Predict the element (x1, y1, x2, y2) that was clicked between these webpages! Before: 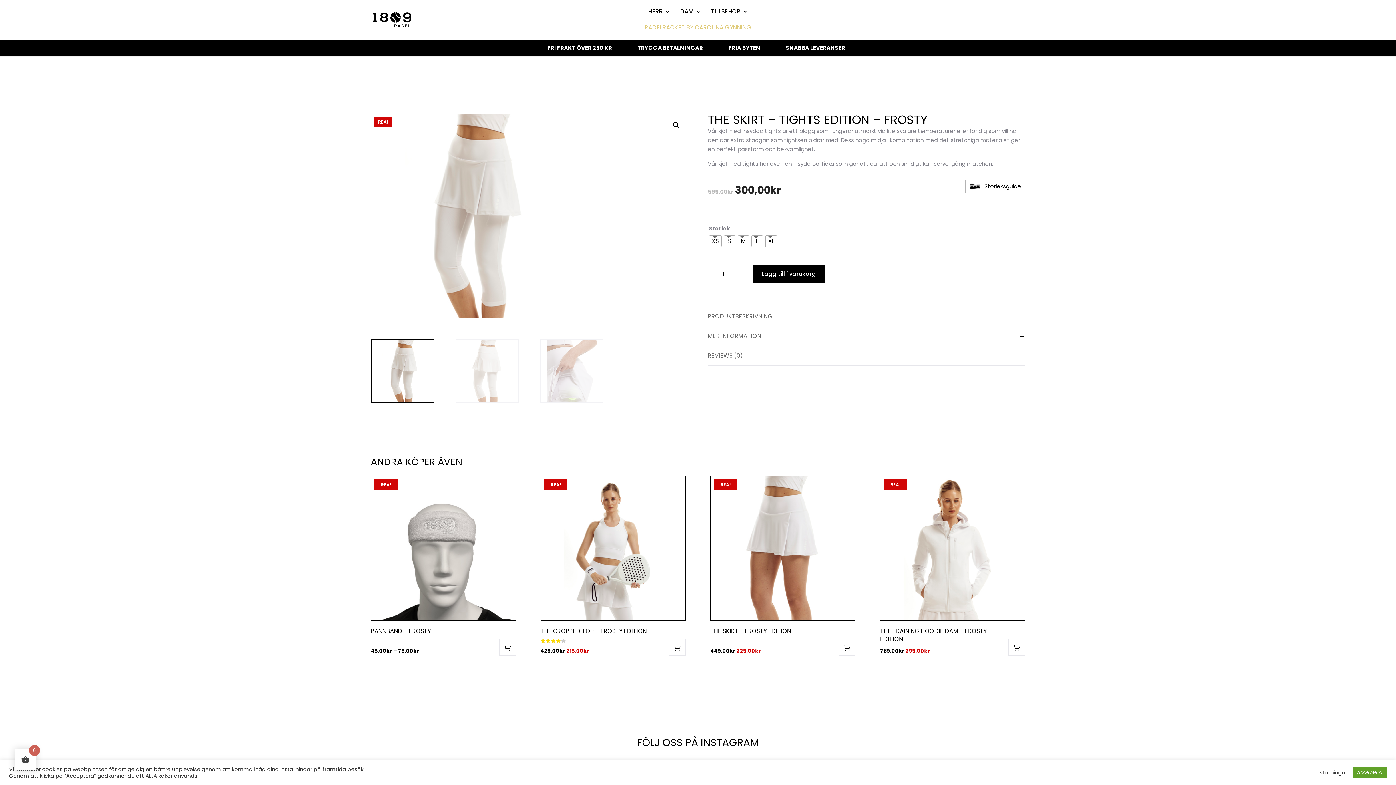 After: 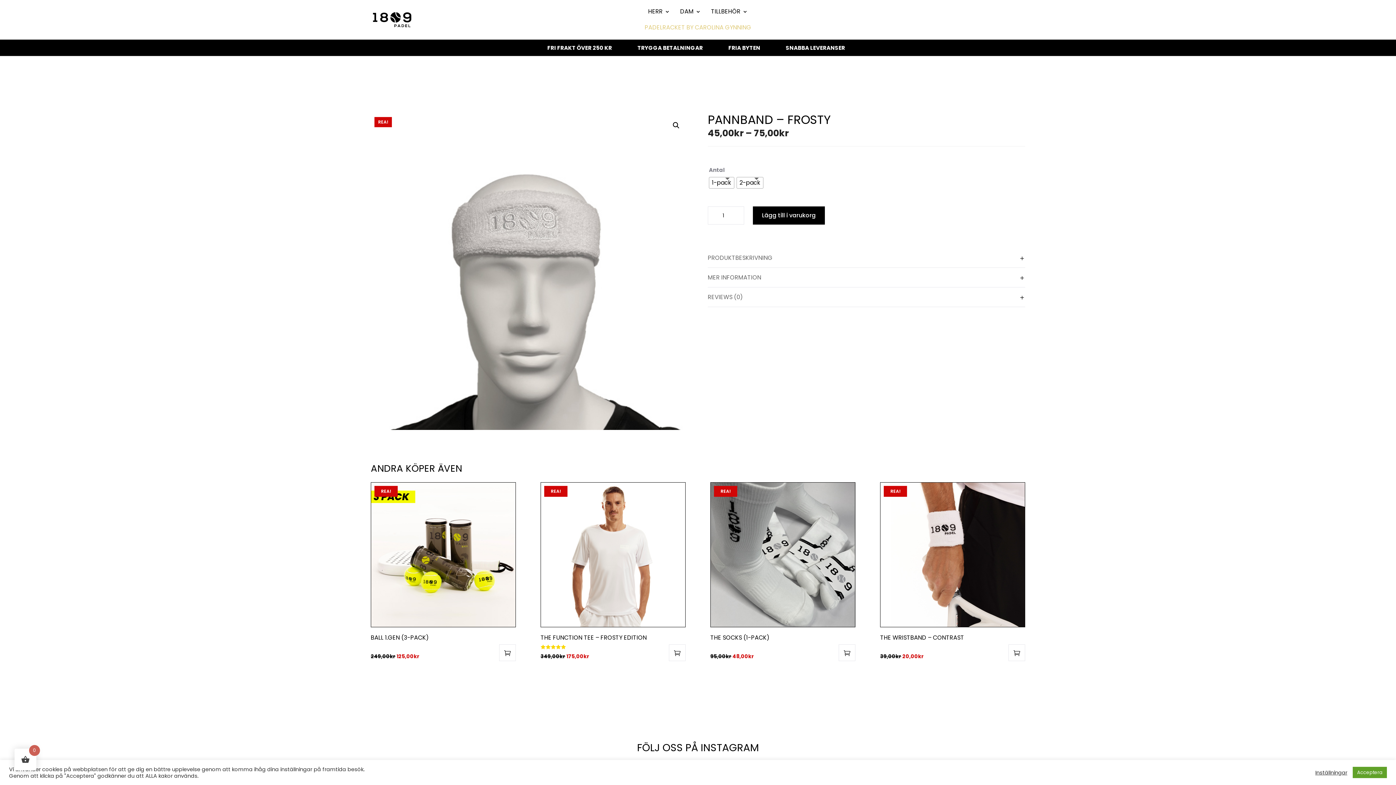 Action: label: REA!
PANNBAND – FROSTY
45,00kr – 75,00kr bbox: (370, 475, 515, 655)